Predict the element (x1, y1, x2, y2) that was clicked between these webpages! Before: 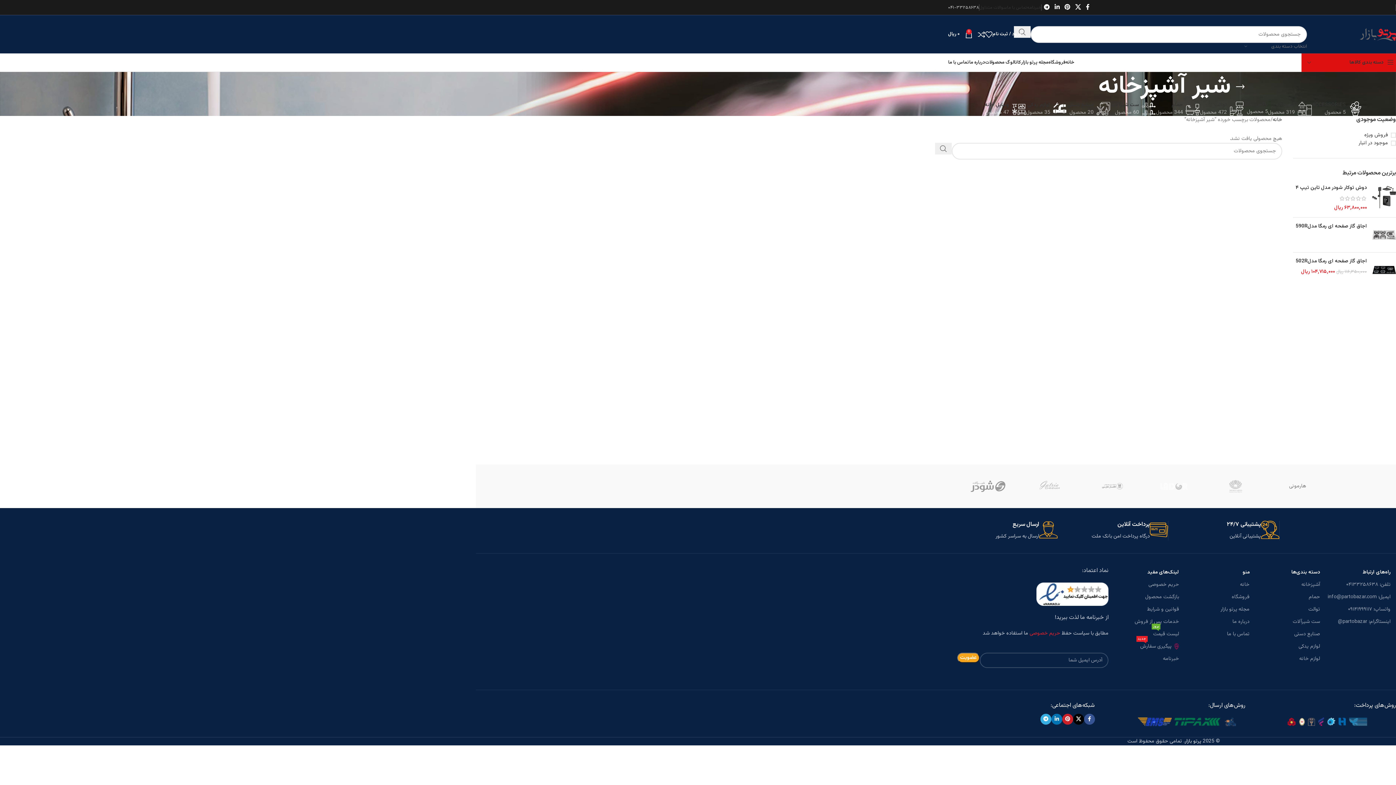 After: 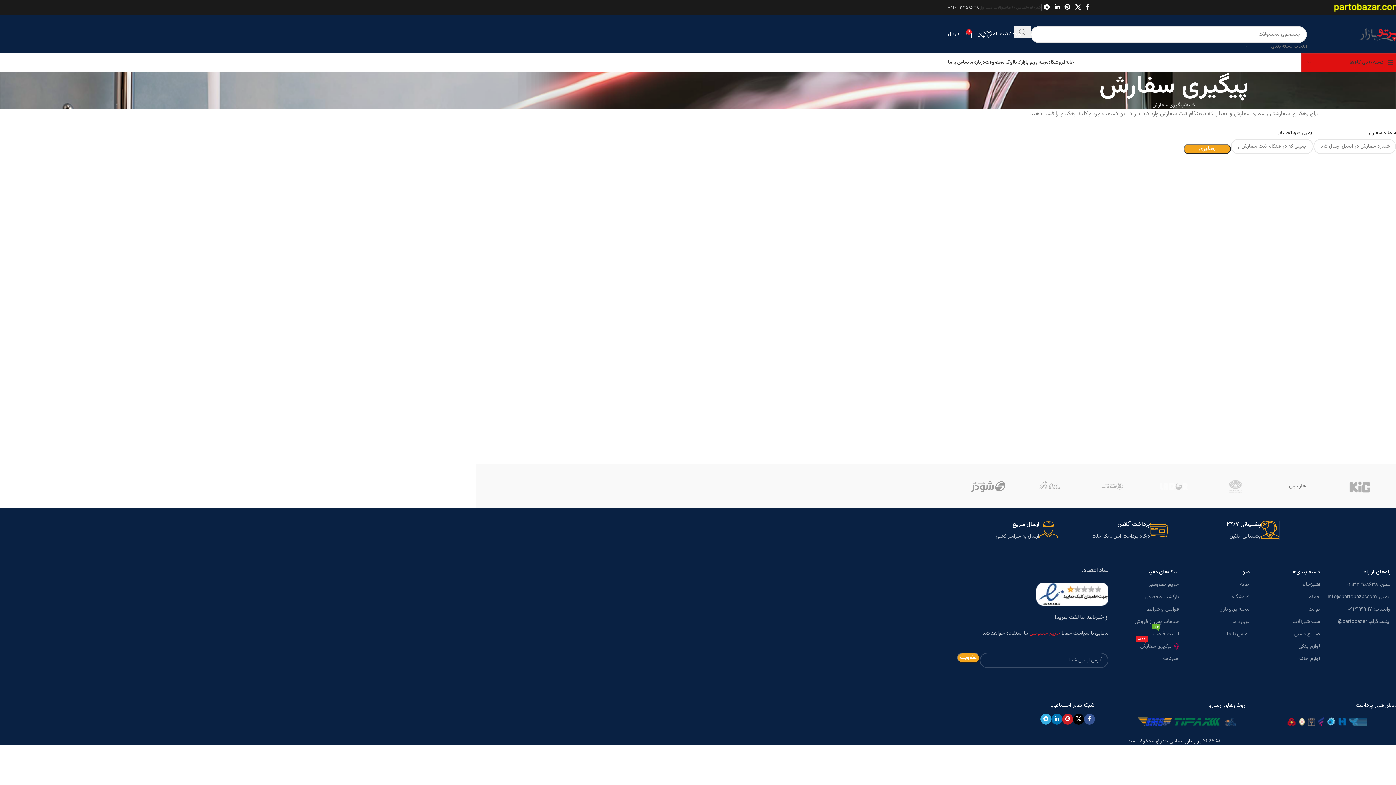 Action: label: پیگیری سفارش
جدید bbox: (1116, 640, 1179, 653)